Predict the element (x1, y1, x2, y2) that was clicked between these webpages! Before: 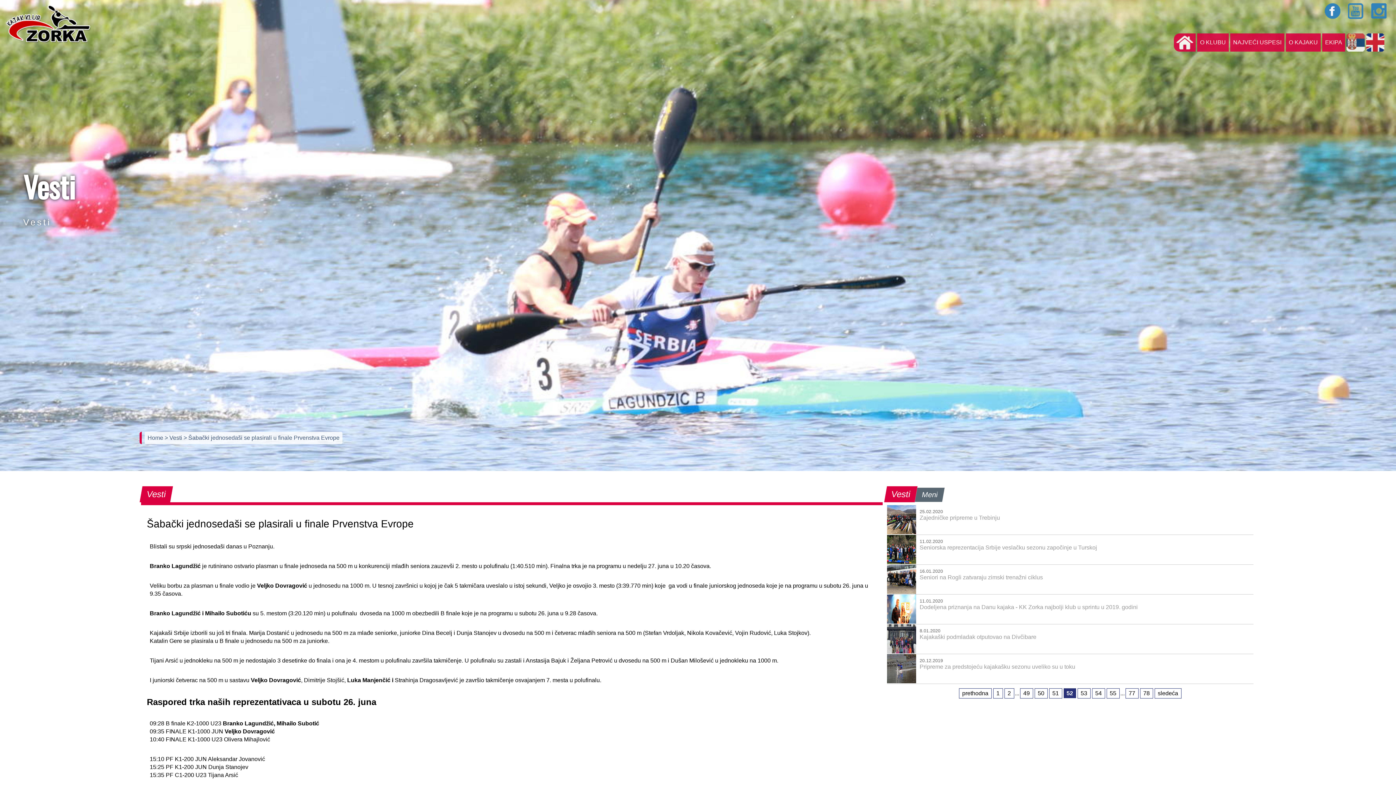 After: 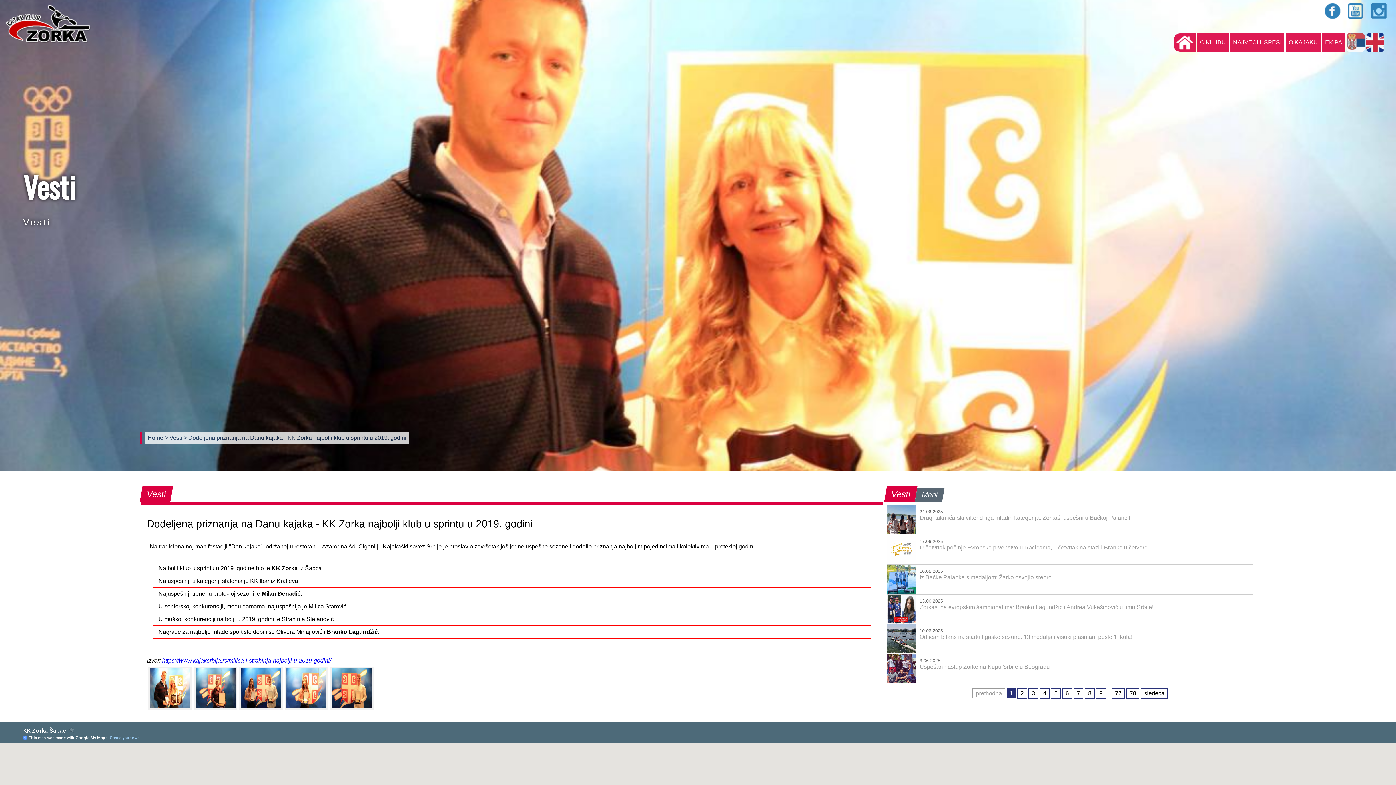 Action: bbox: (887, 594, 1253, 613) label: 11.01.2020Dodeljena priznanja na Danu kajaka - KK Zorka najbolji klub u sprintu u 2019. godini